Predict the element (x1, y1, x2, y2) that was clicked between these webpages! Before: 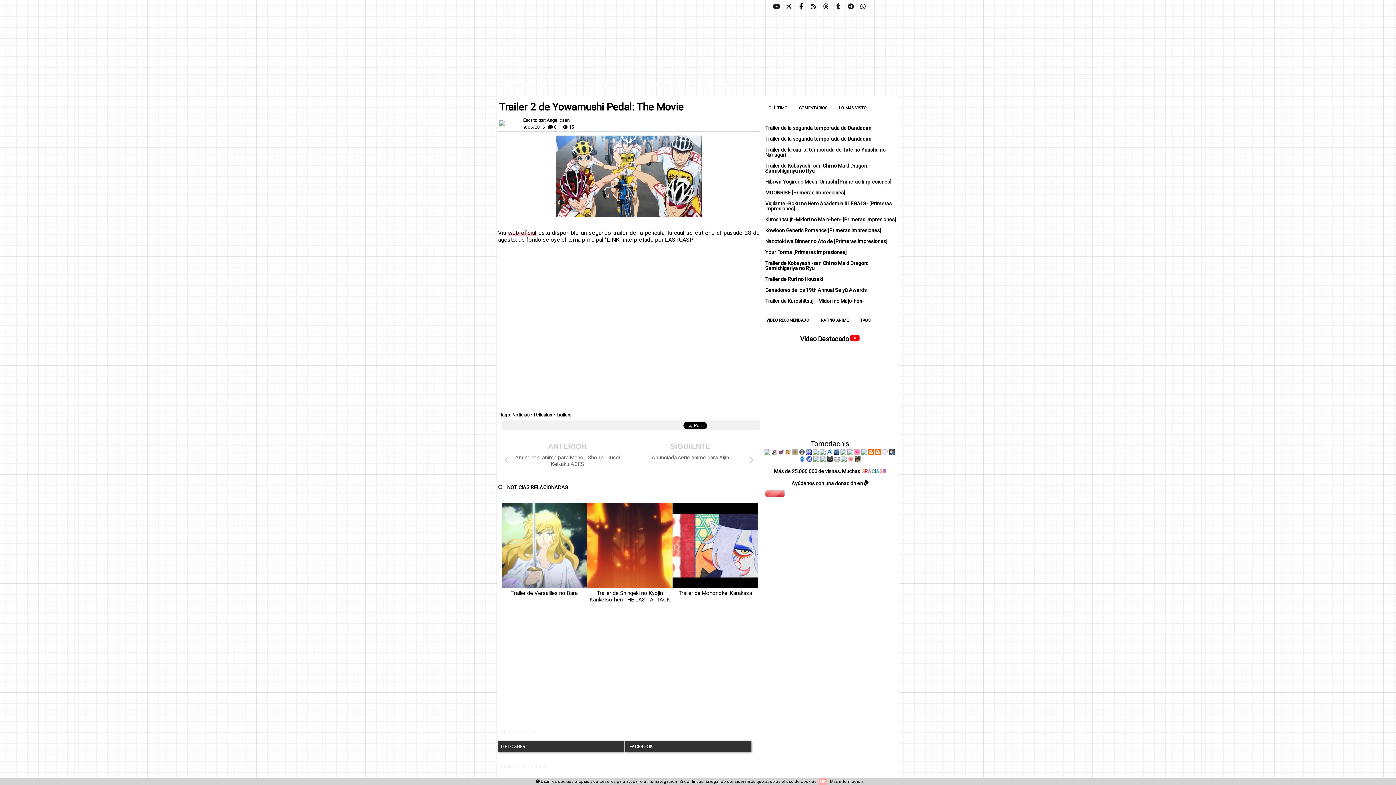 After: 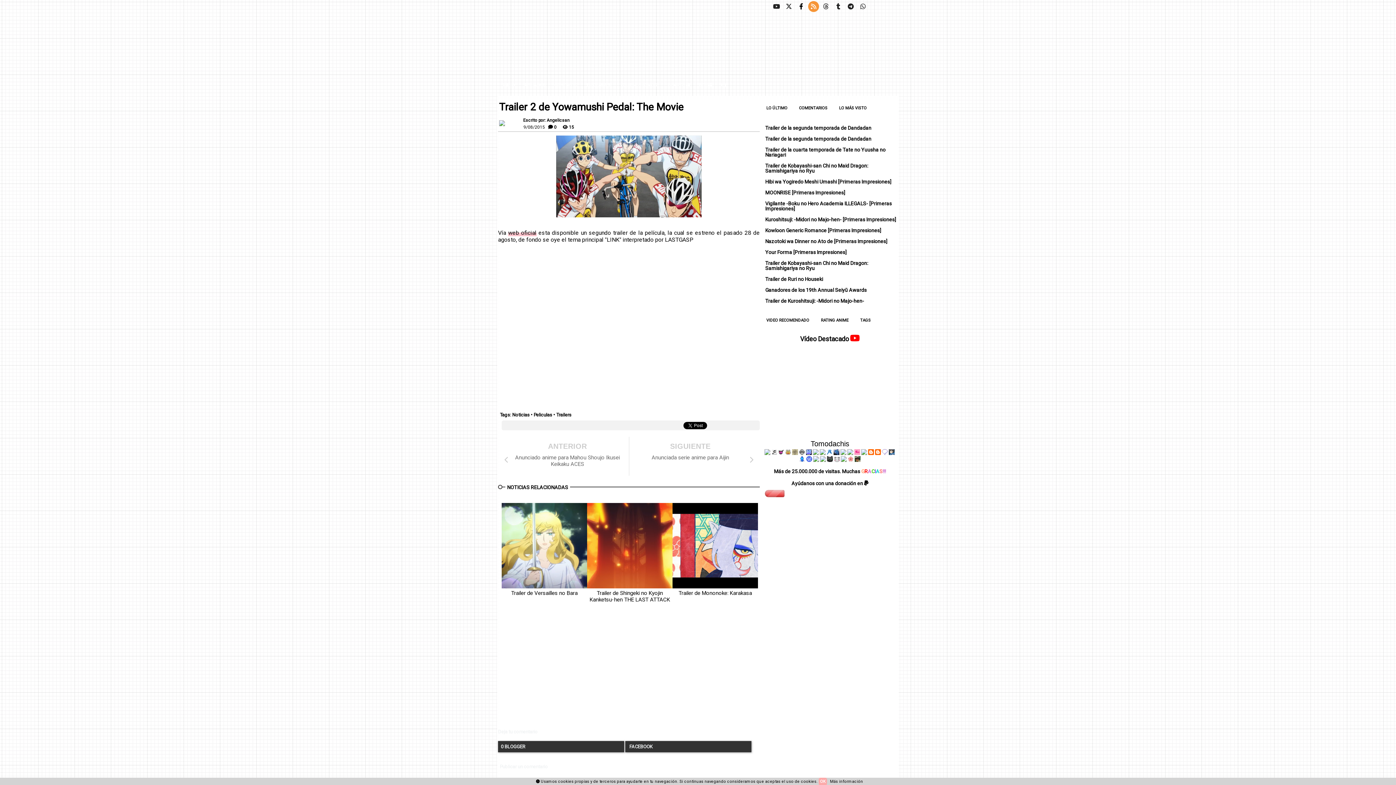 Action: bbox: (808, 1, 819, 12)